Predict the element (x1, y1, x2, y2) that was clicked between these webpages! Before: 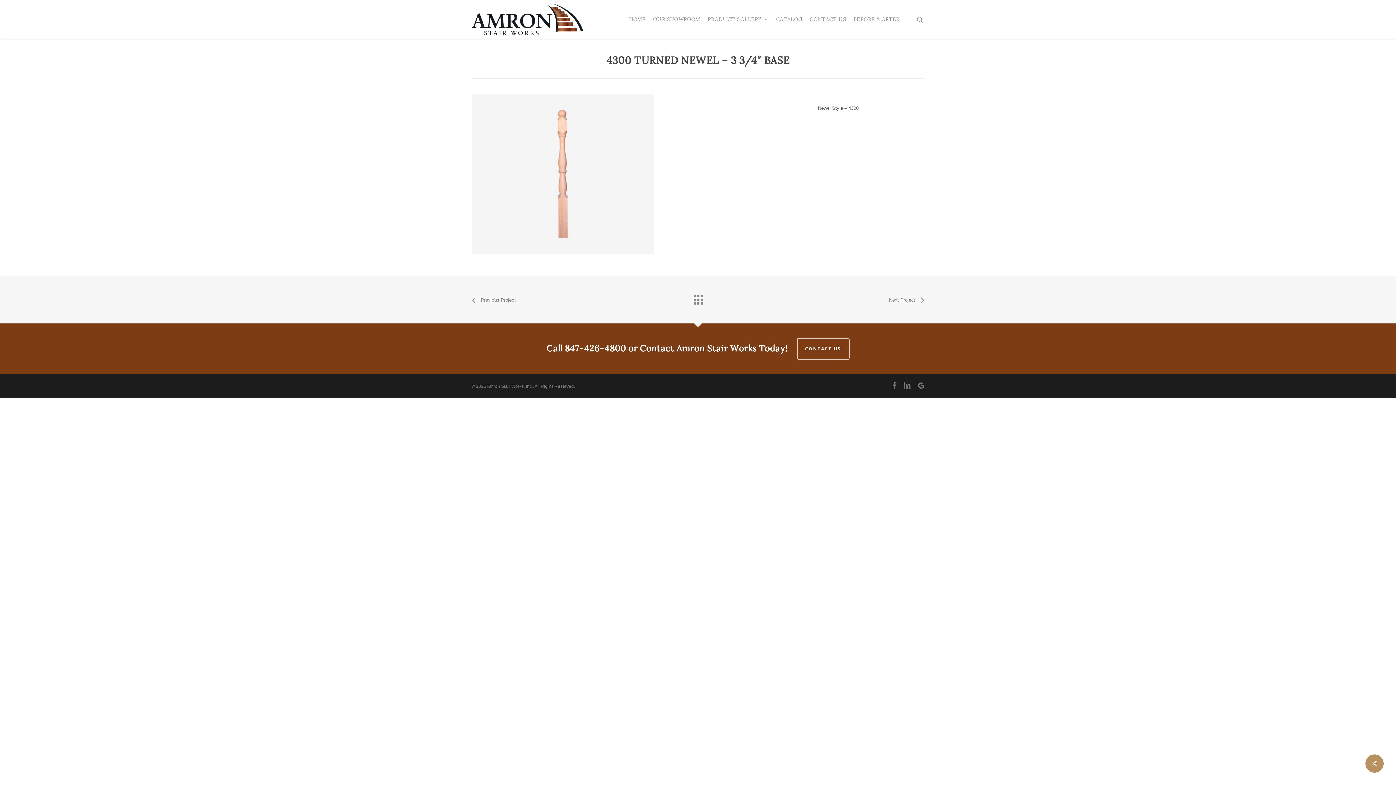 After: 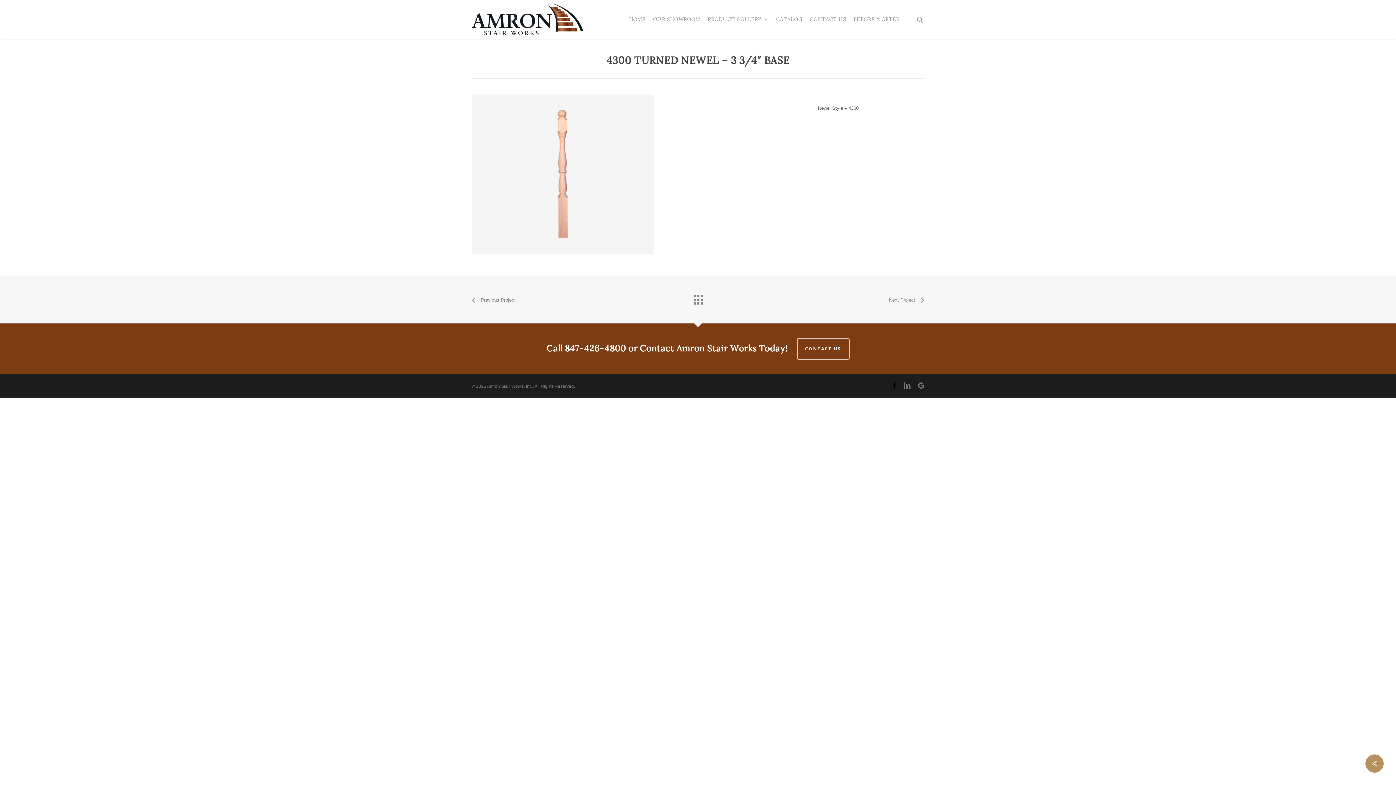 Action: bbox: (892, 381, 896, 390) label: facebook